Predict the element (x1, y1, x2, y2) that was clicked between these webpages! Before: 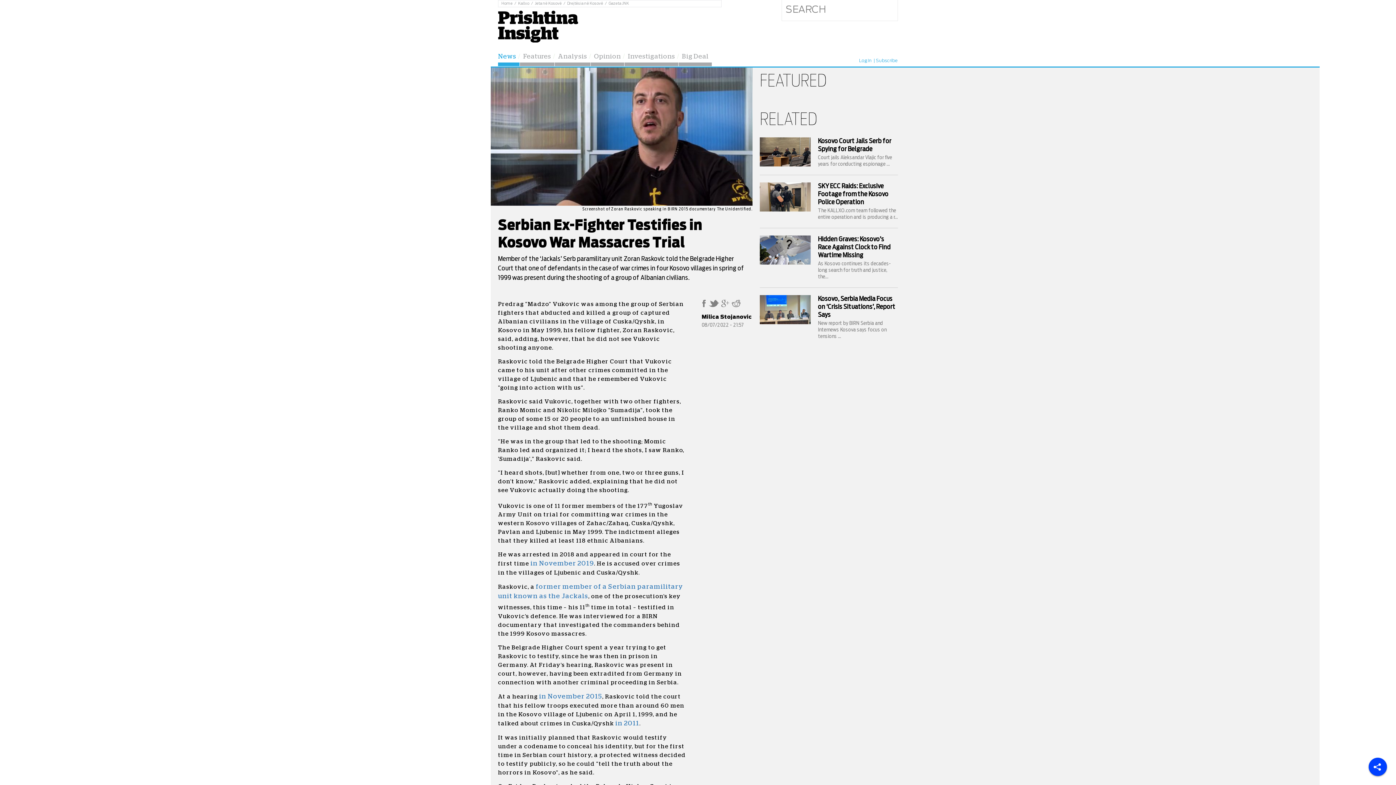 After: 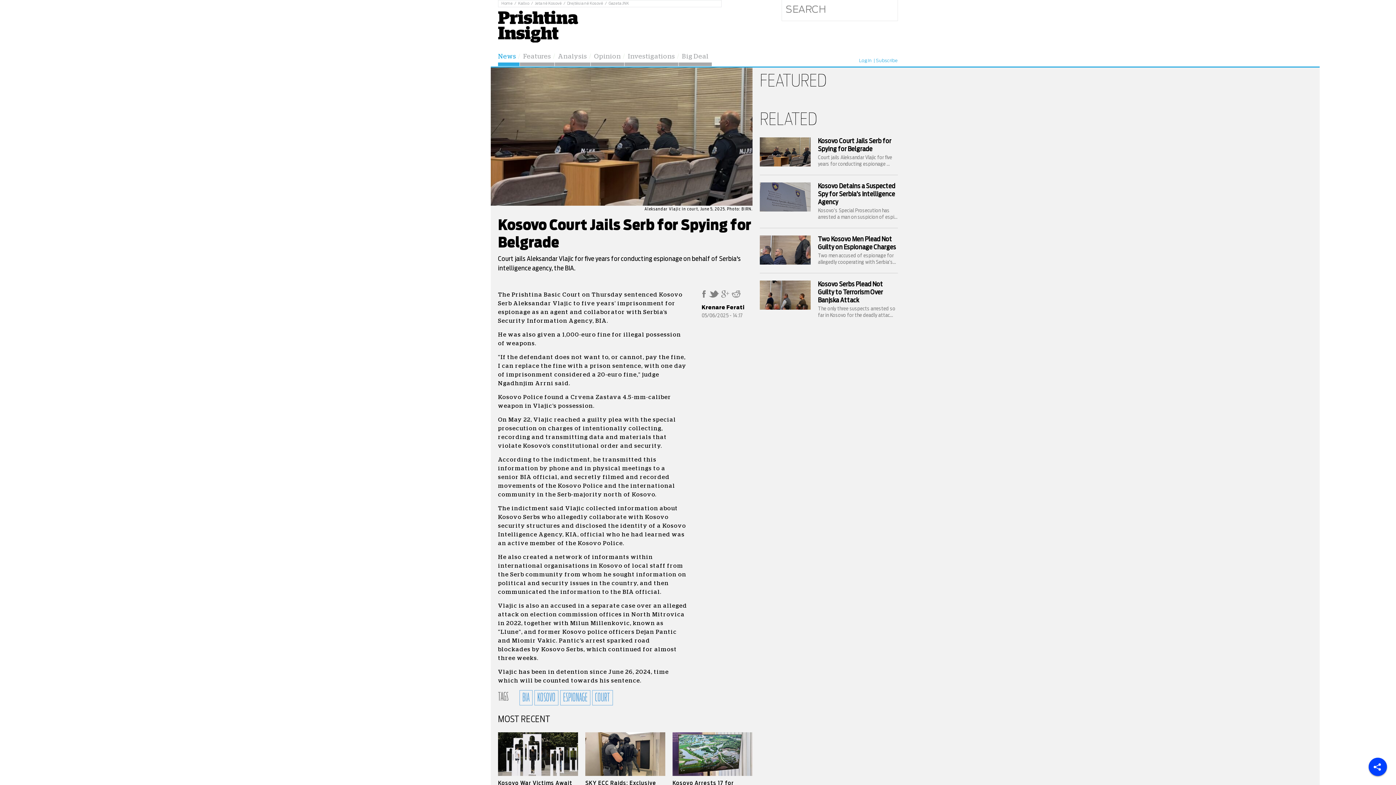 Action: label: Kosovo Court Jails Serb for Spying for Belgrade

Court jails Aleksandar Vlajic for five years for conducting espionage ... bbox: (760, 137, 898, 167)